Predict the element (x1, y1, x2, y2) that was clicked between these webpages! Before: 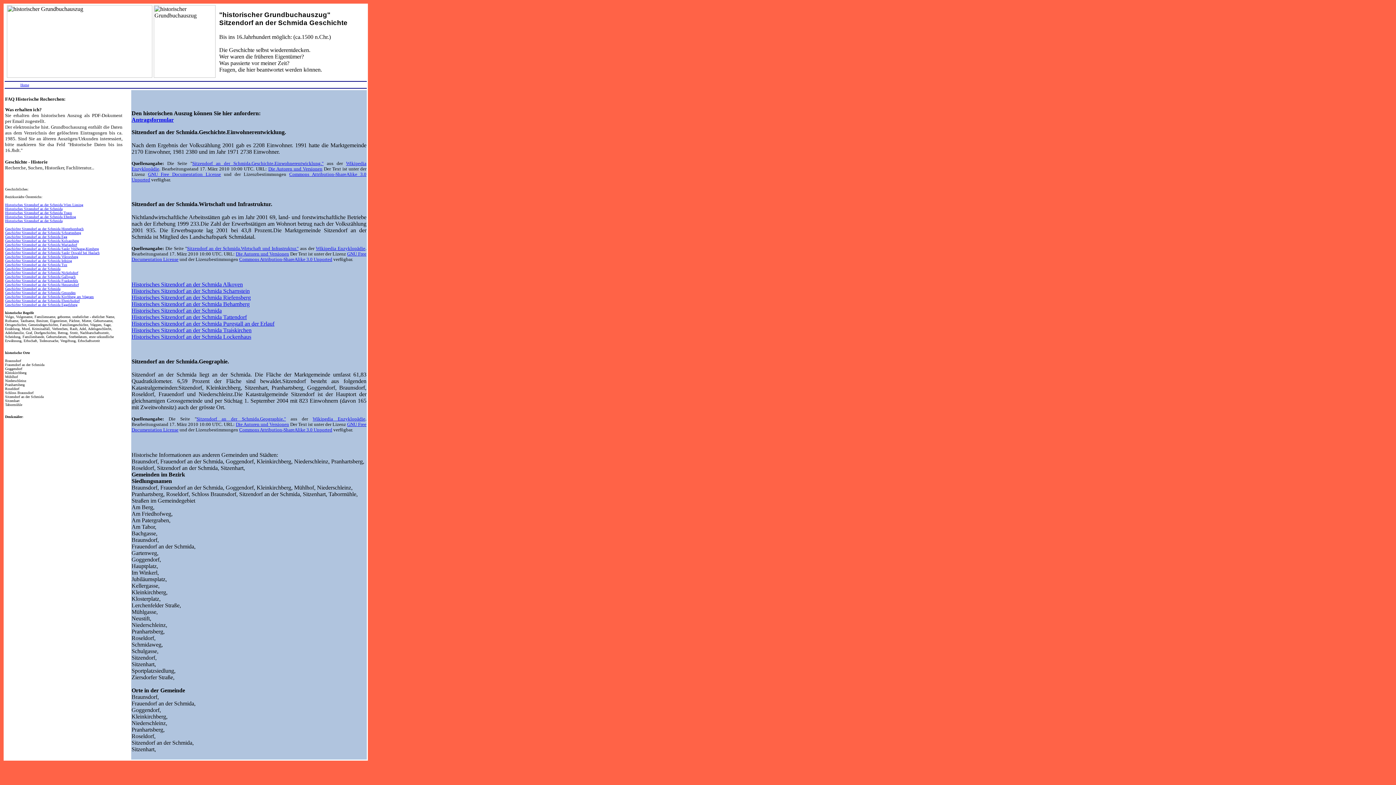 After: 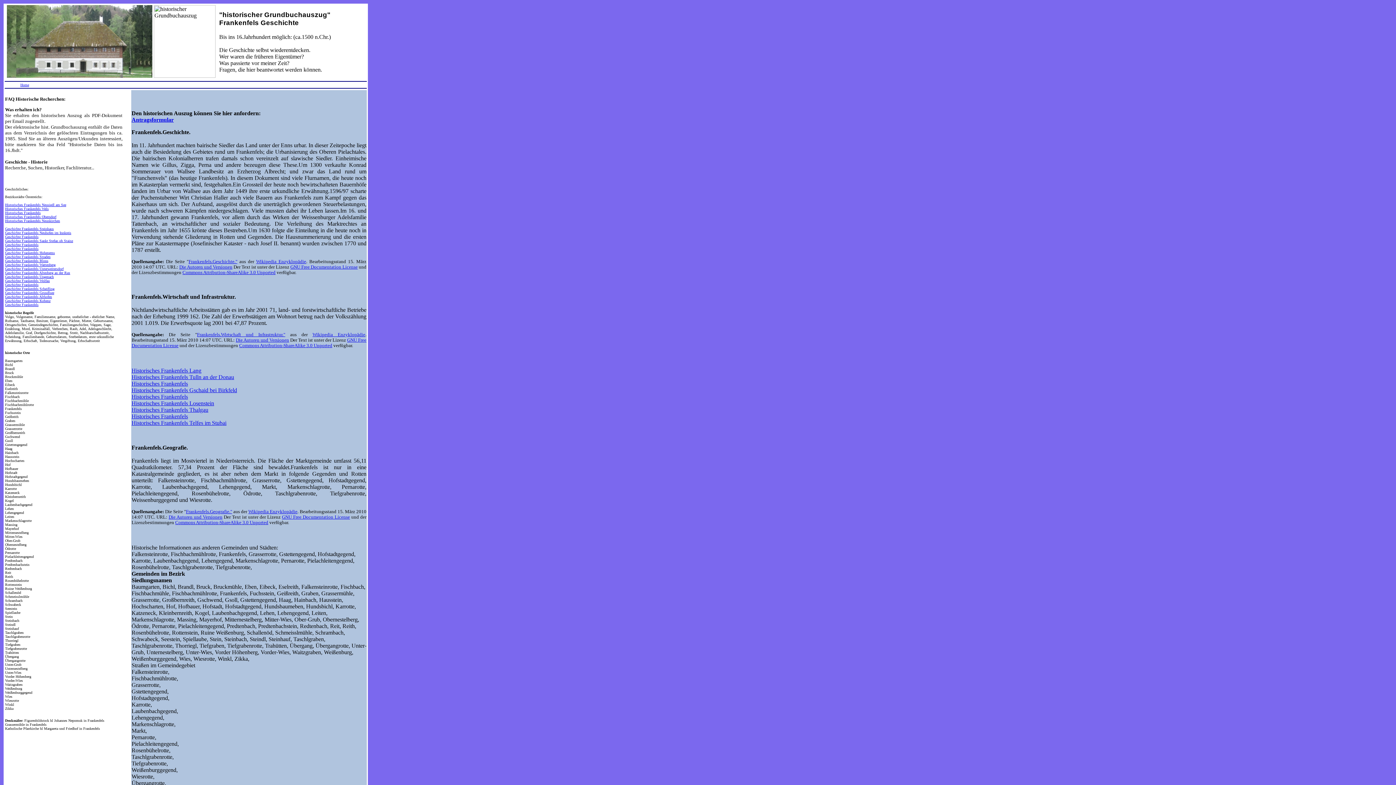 Action: bbox: (5, 278, 78, 282) label: Geschichte Sitzendorf an der Schmida Frankenfels